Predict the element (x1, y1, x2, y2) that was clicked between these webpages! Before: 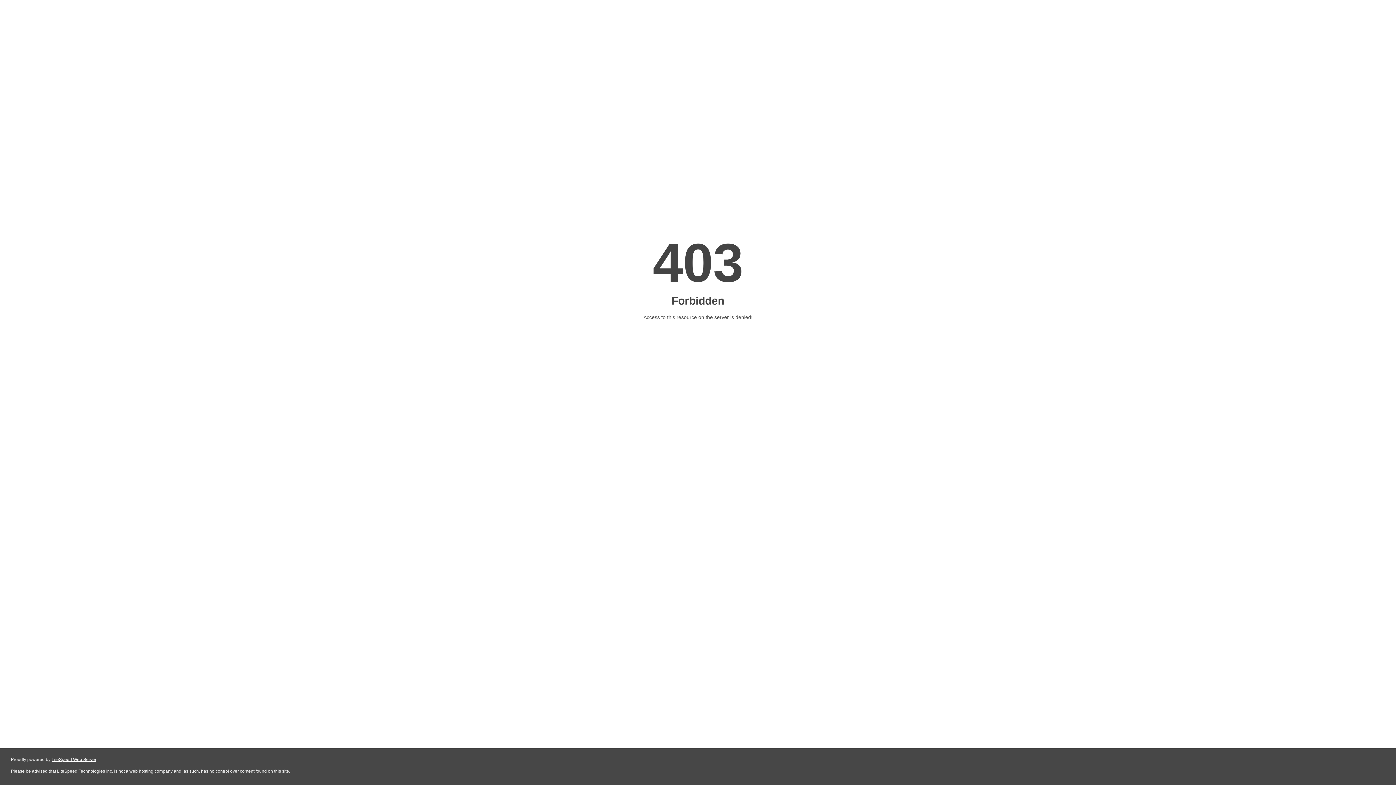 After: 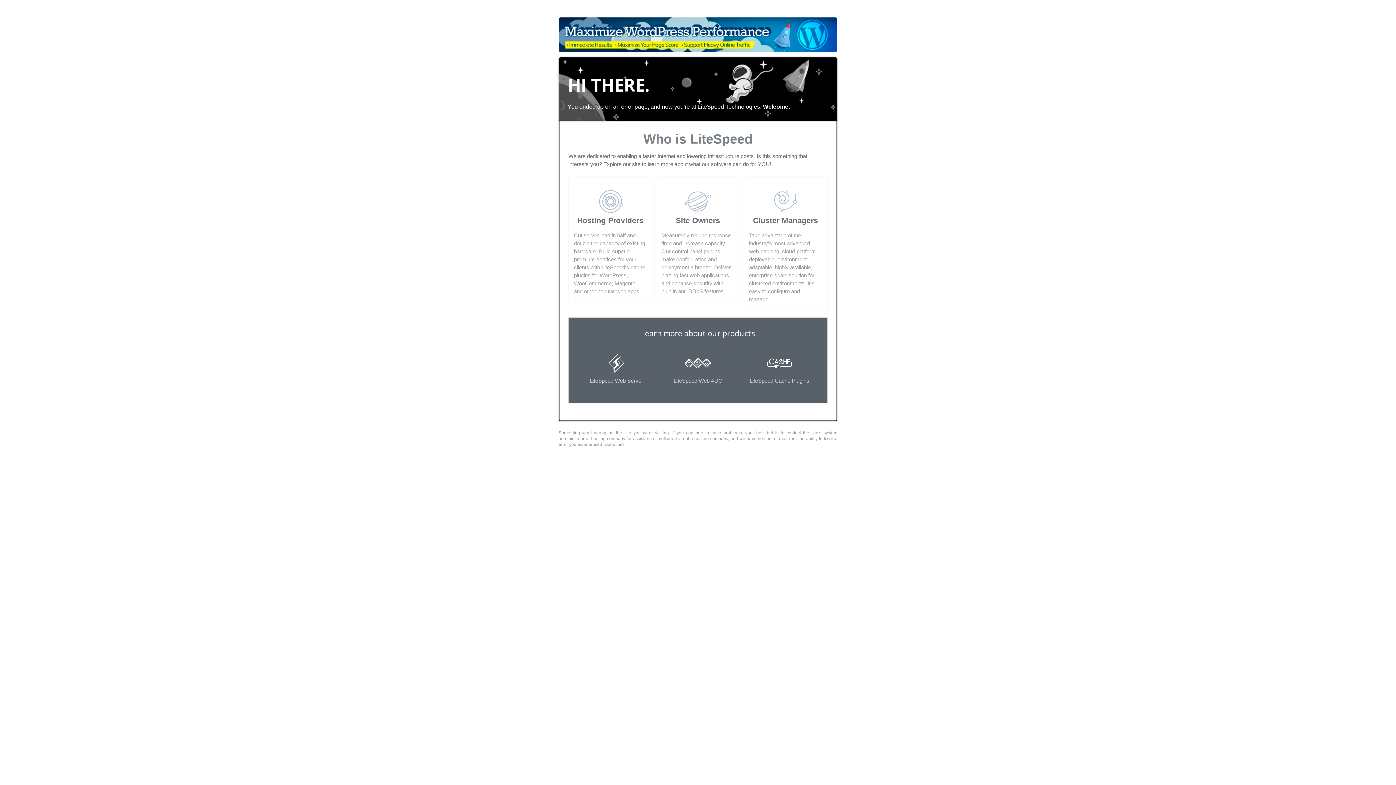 Action: label: LiteSpeed Web Server bbox: (51, 757, 96, 762)